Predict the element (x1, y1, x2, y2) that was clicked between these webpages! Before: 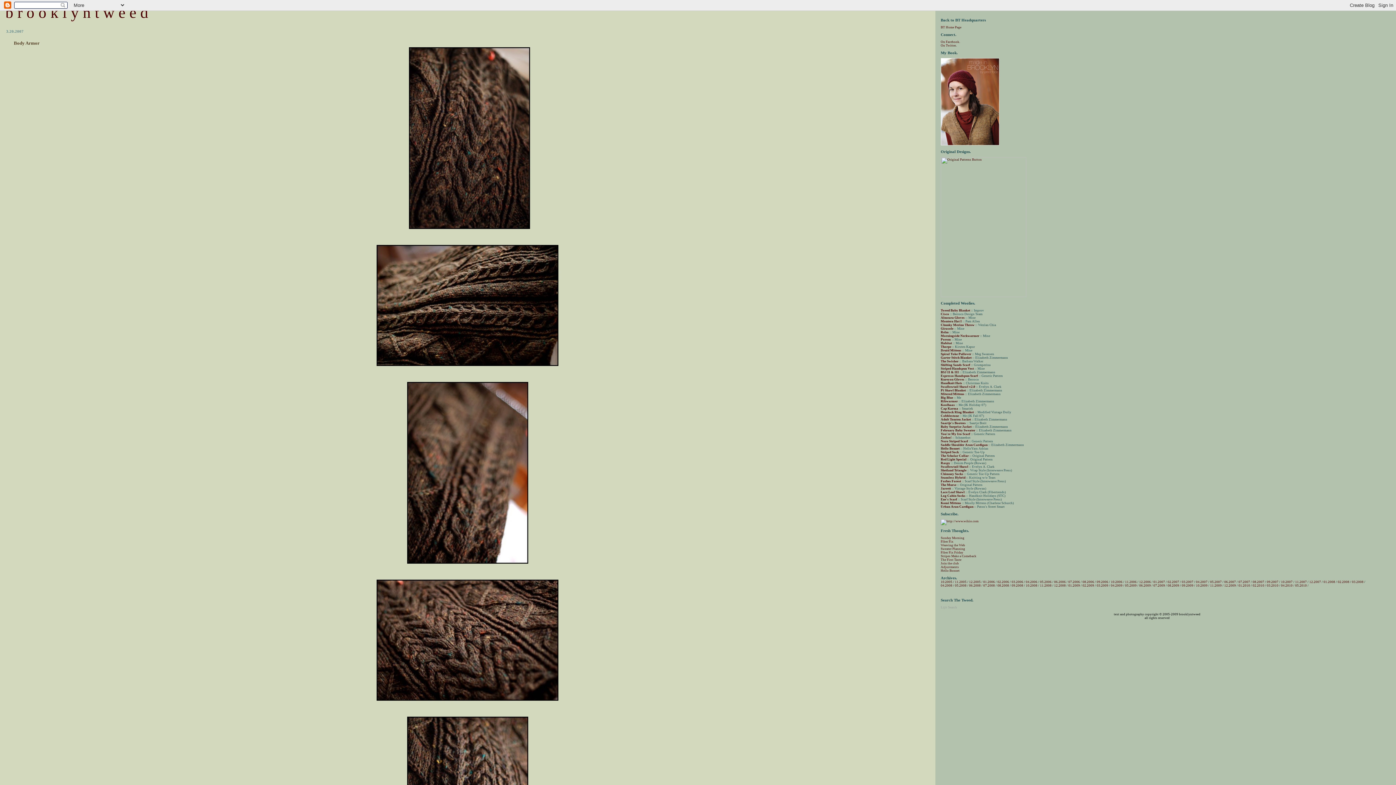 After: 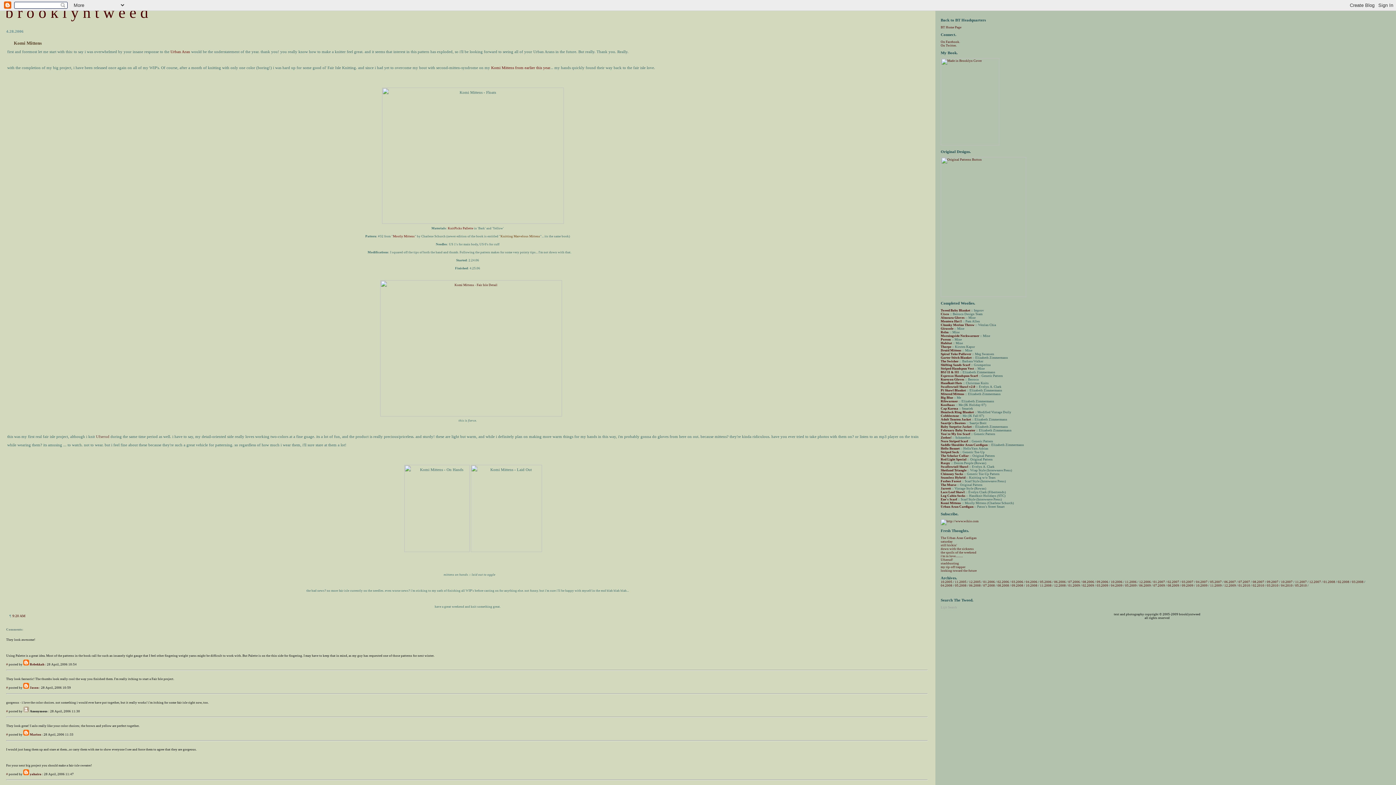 Action: bbox: (941, 501, 961, 505) label: Komi Mittens